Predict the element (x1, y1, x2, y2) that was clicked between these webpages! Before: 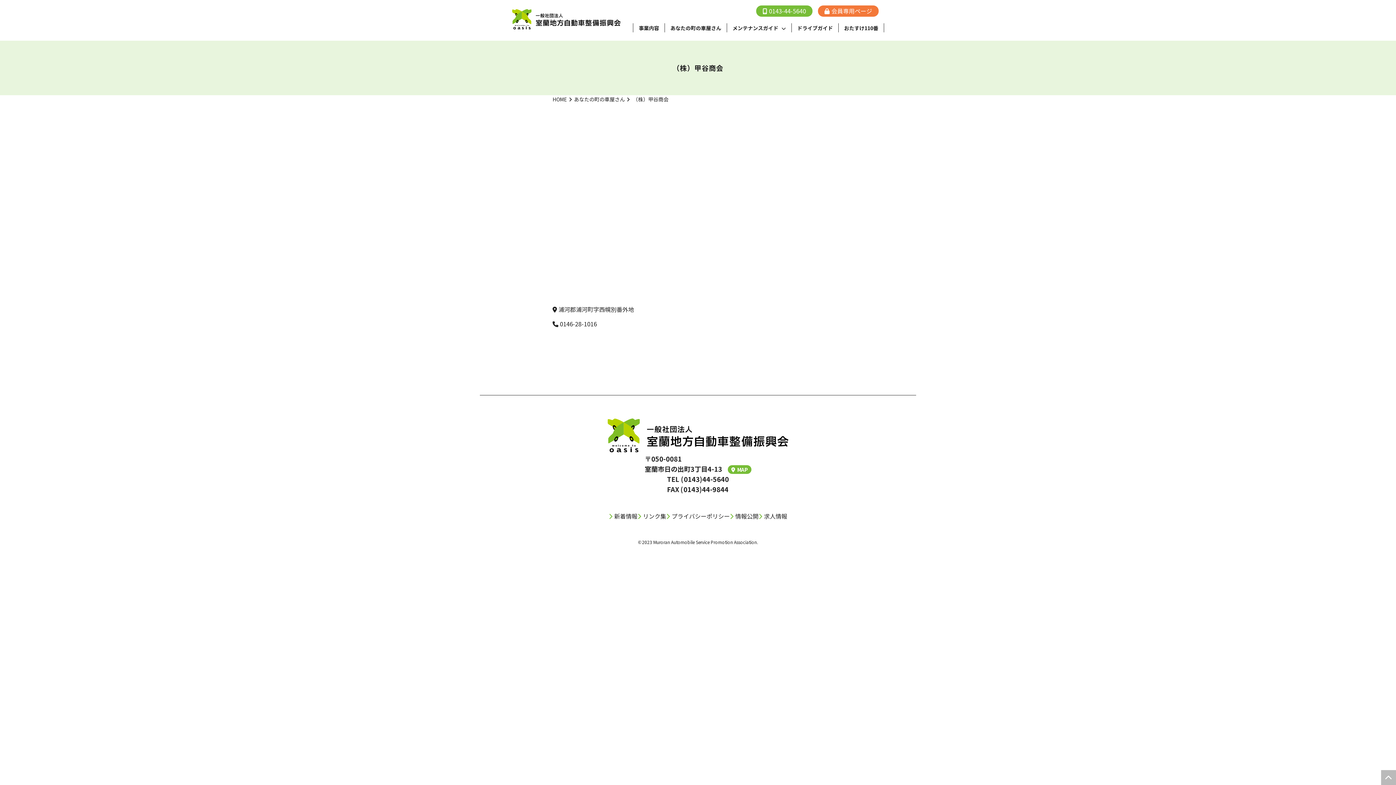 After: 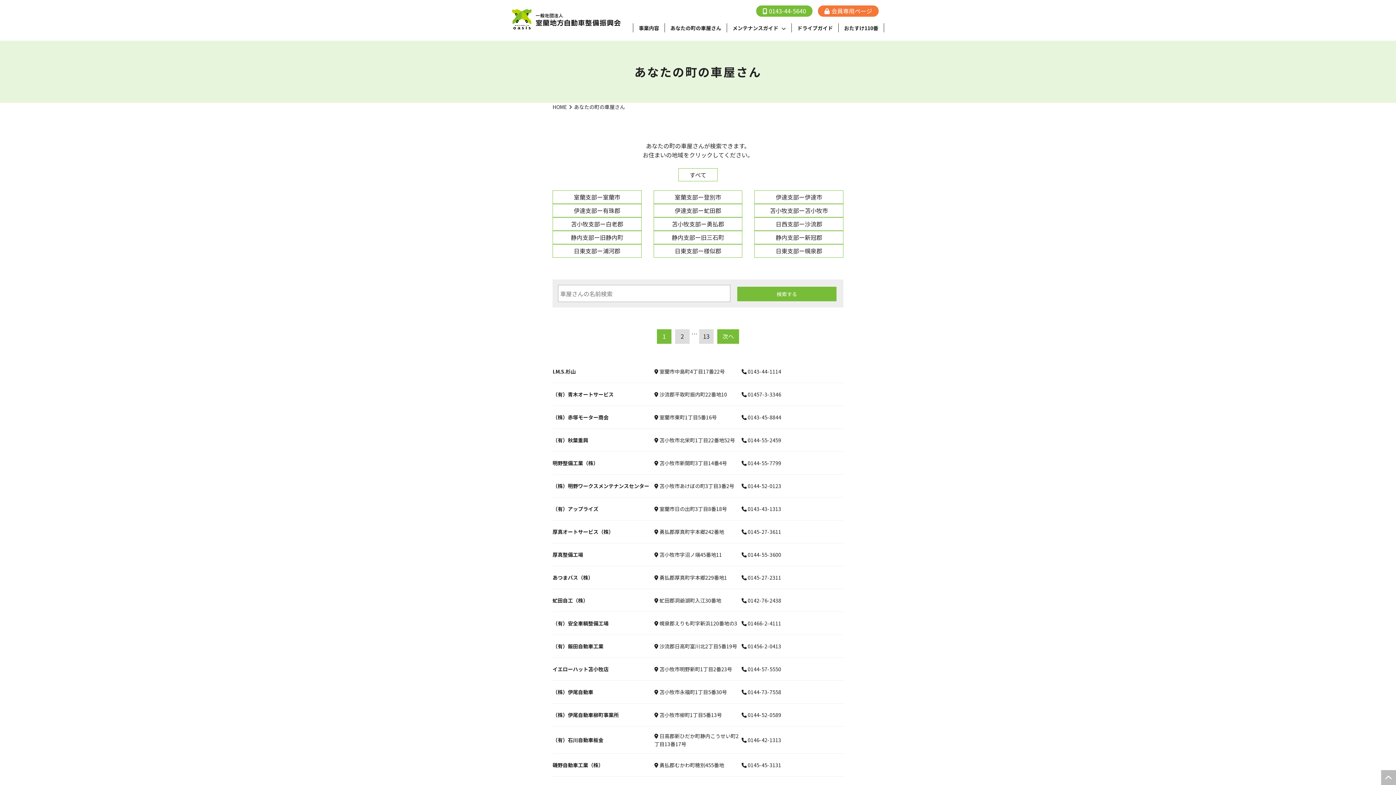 Action: label: あなたの町の⾞屋さん bbox: (670, 24, 721, 31)